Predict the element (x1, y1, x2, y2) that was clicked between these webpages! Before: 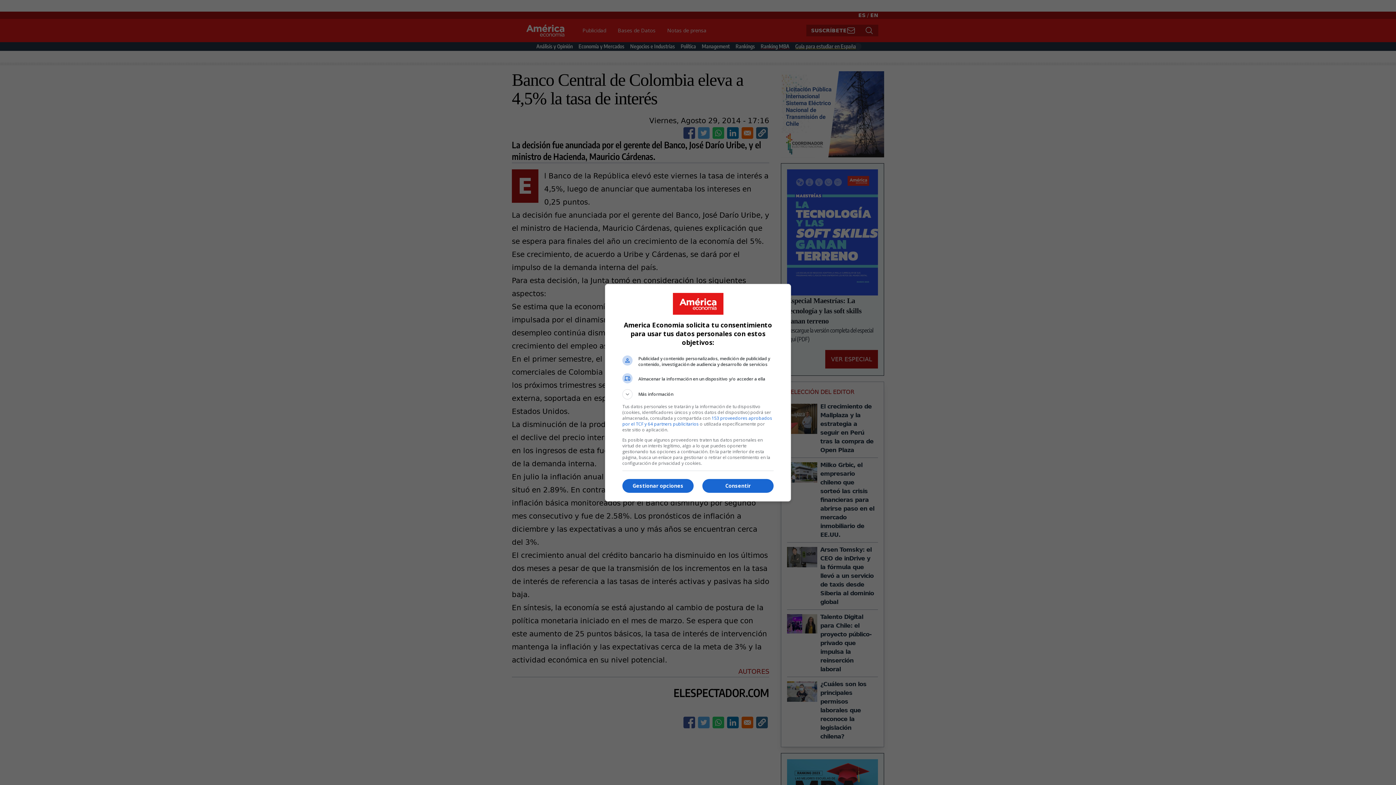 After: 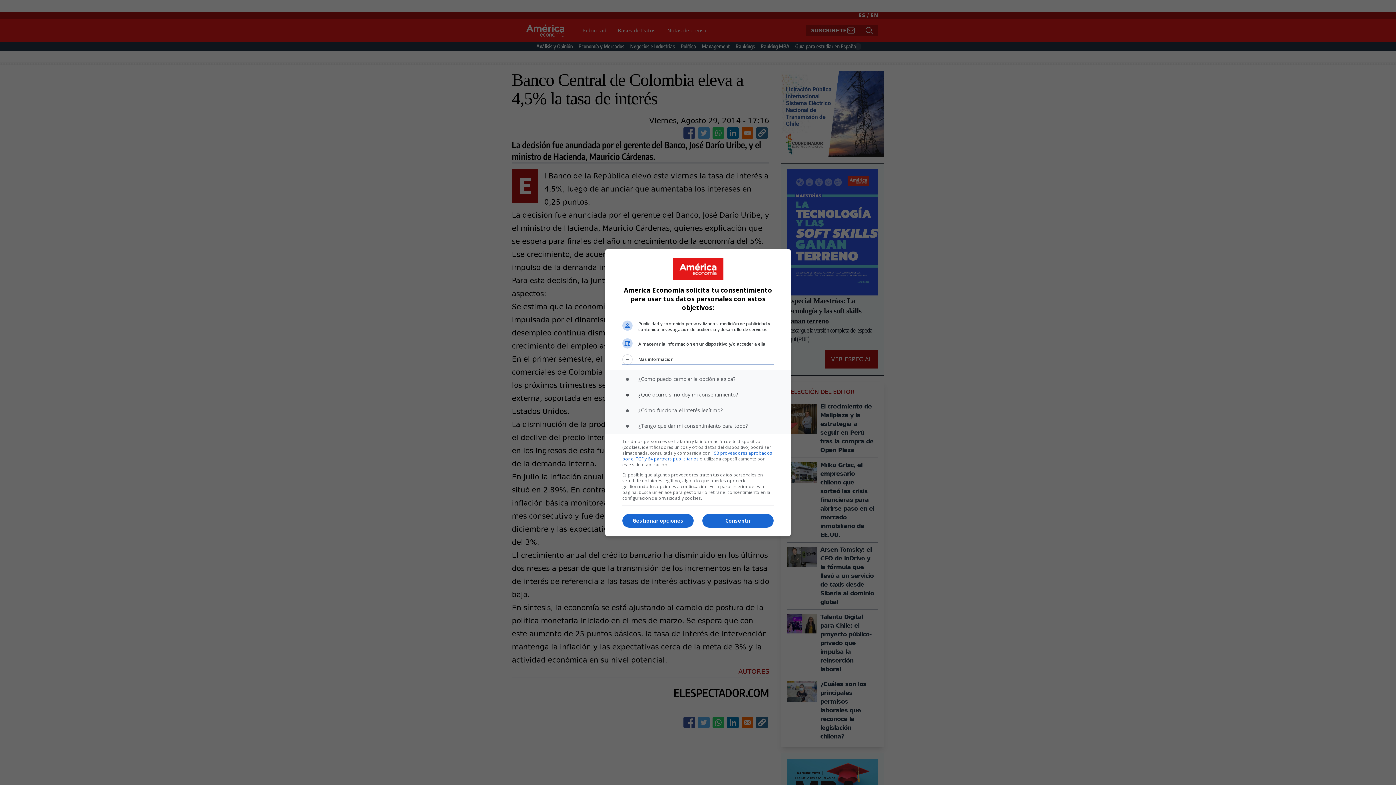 Action: label: Más información bbox: (622, 389, 773, 399)